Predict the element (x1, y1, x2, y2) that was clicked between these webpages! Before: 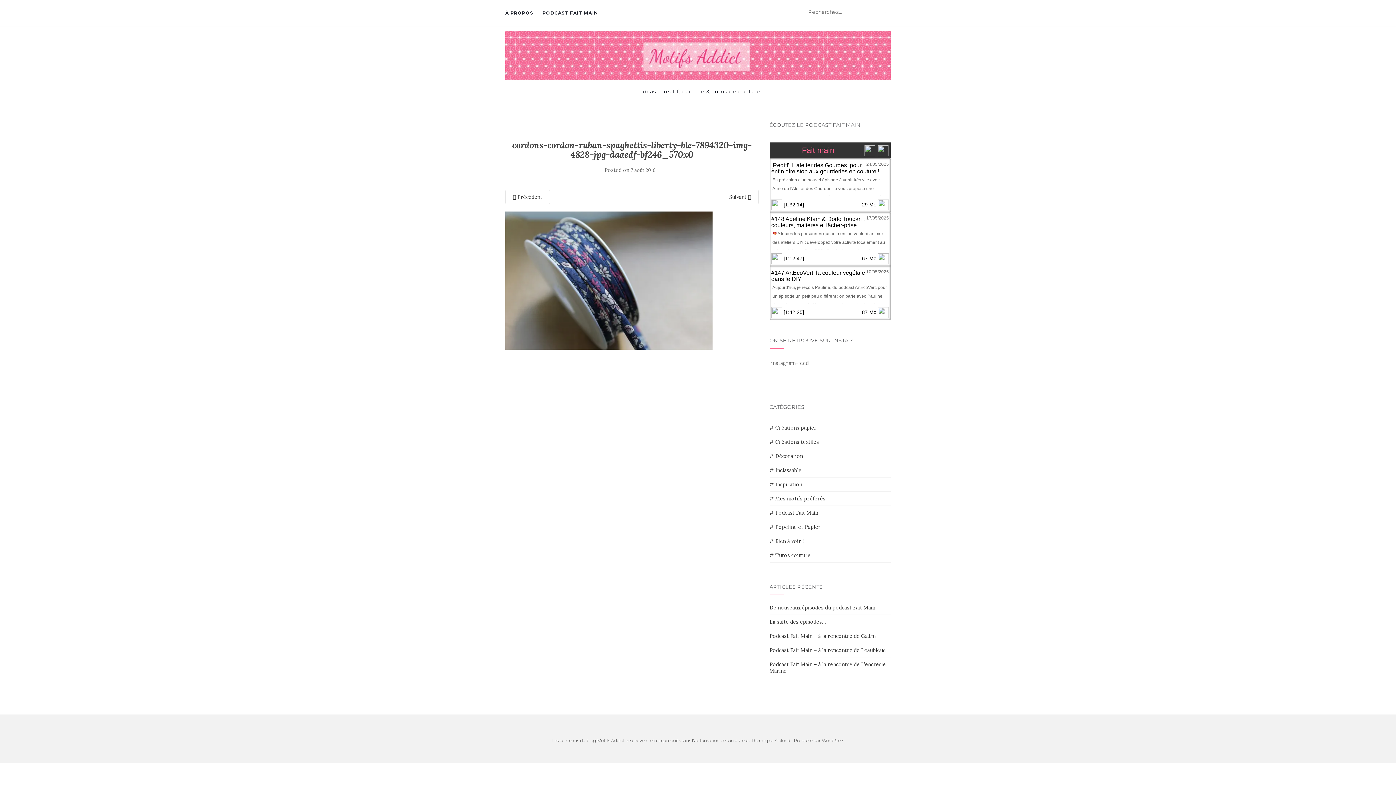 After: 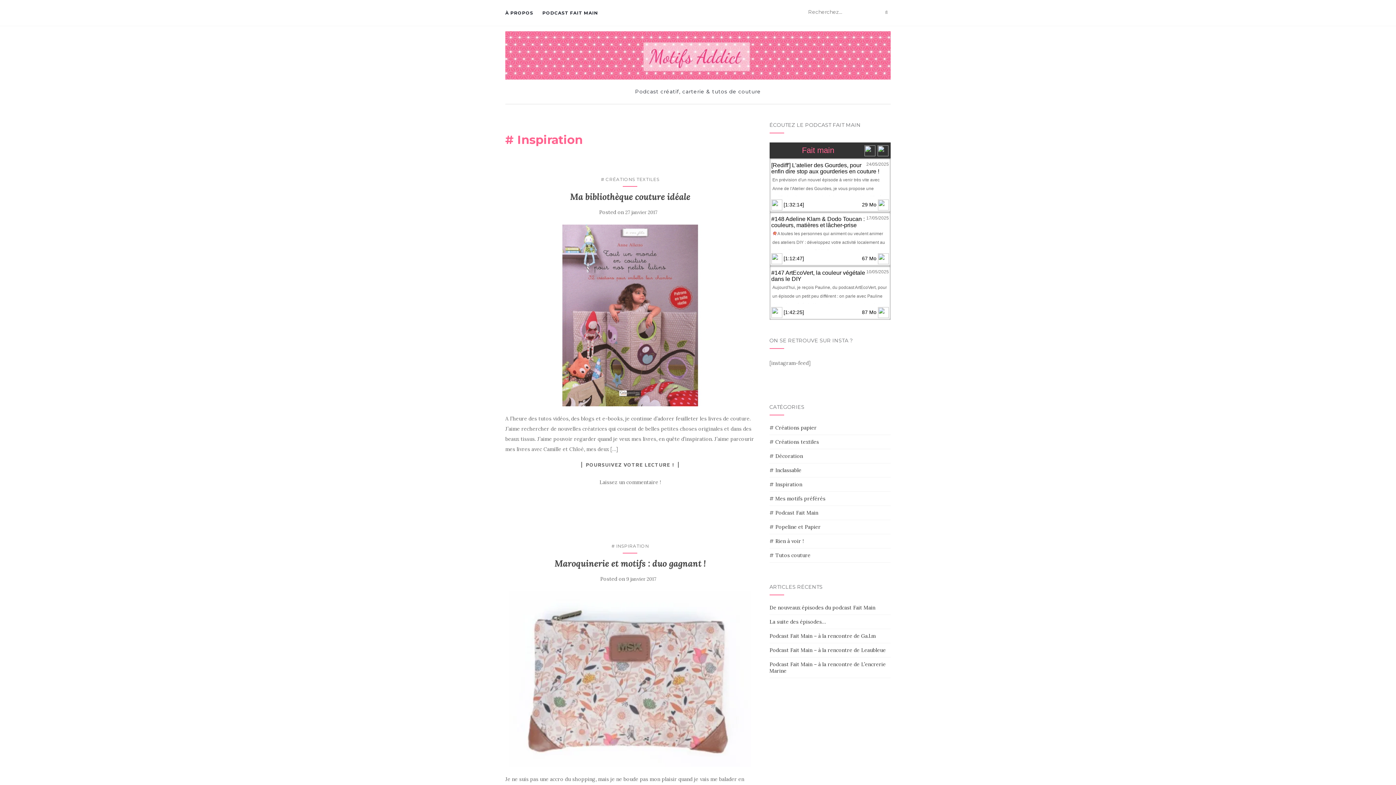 Action: bbox: (769, 481, 802, 487) label: # Inspiration